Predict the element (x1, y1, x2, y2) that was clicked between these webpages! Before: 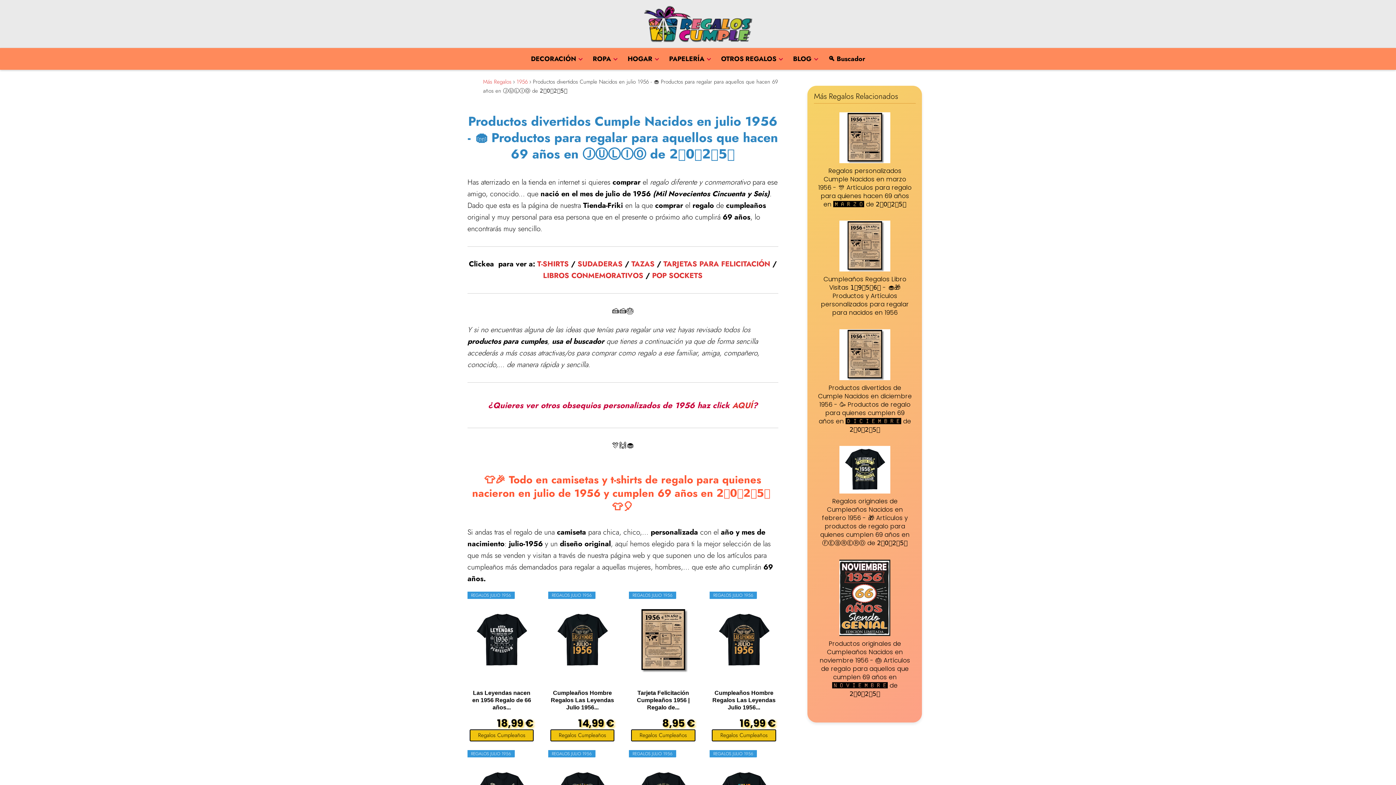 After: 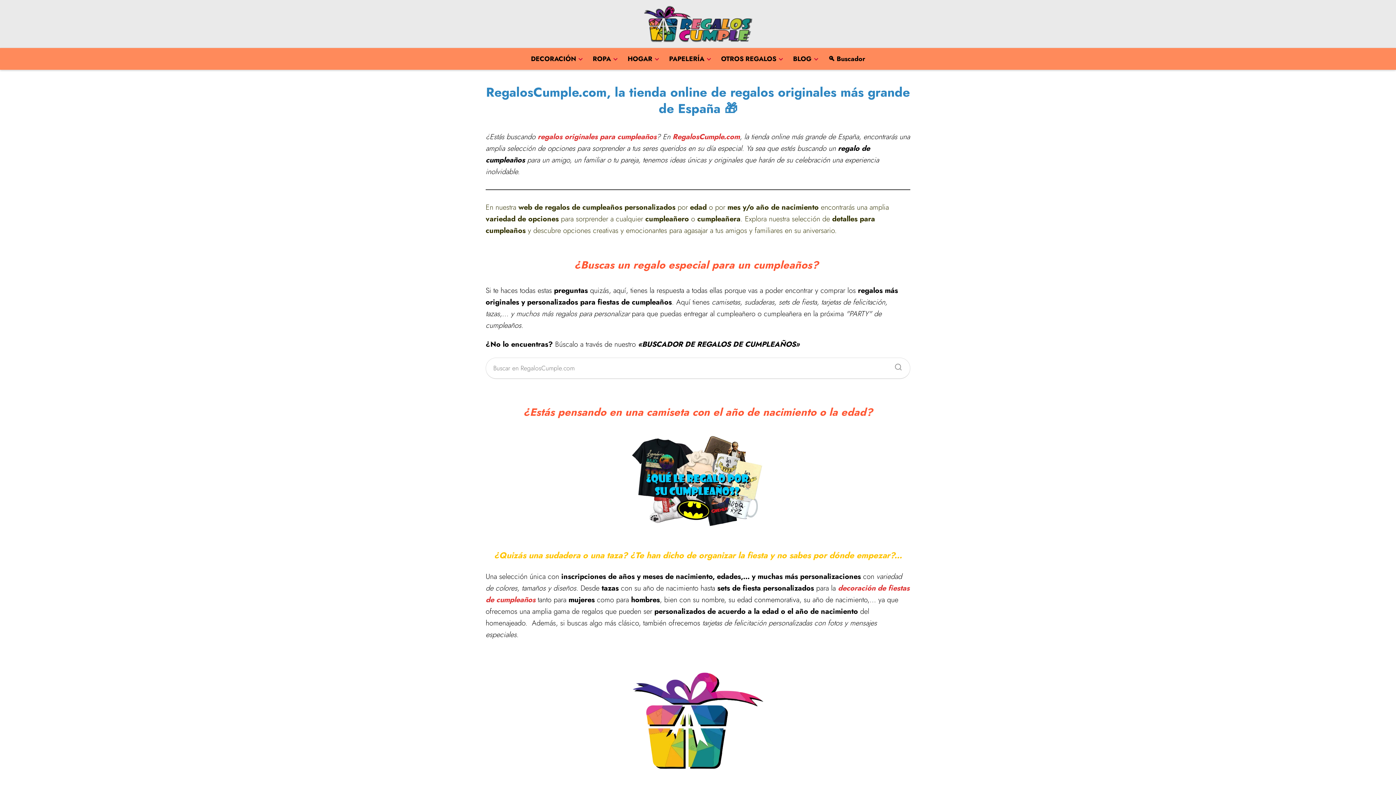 Action: label: Más Regalos bbox: (483, 77, 511, 85)